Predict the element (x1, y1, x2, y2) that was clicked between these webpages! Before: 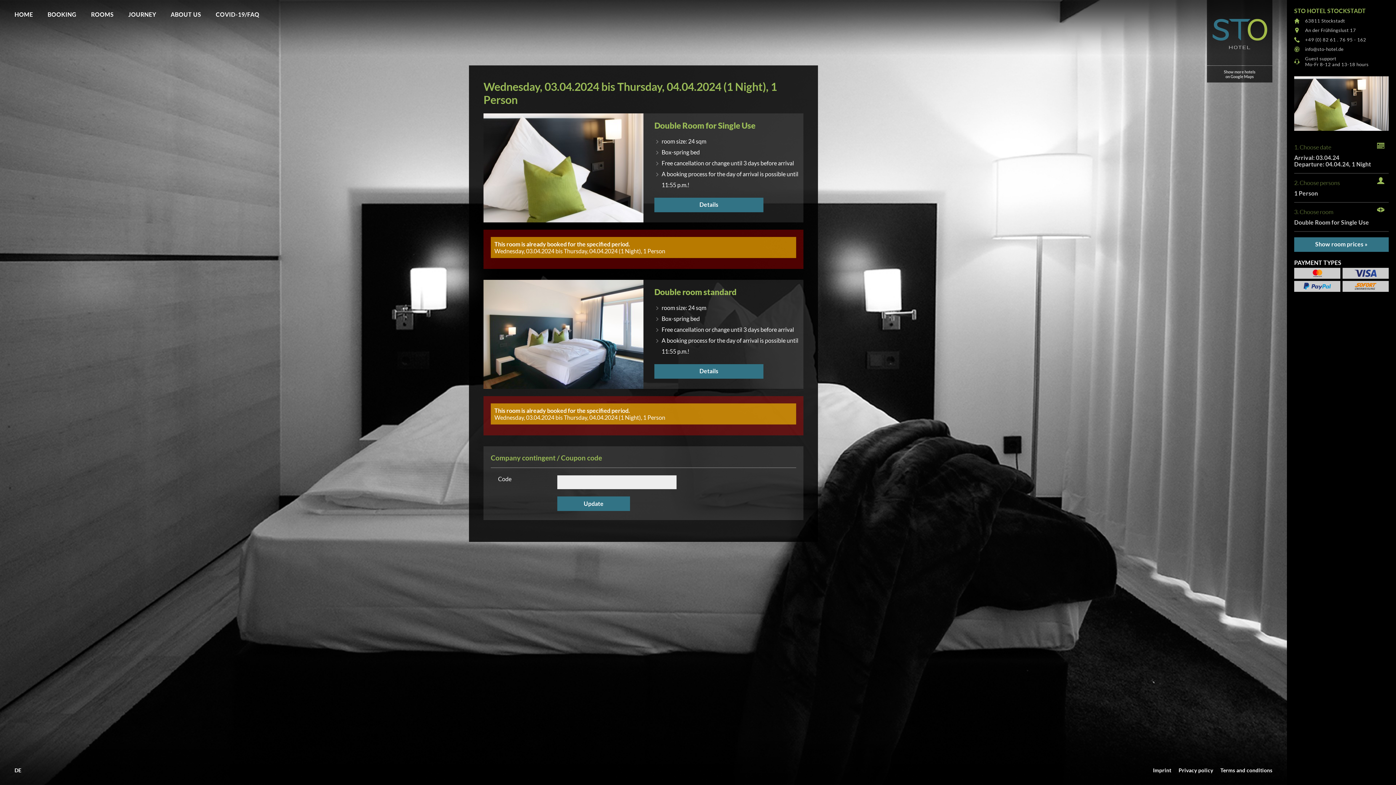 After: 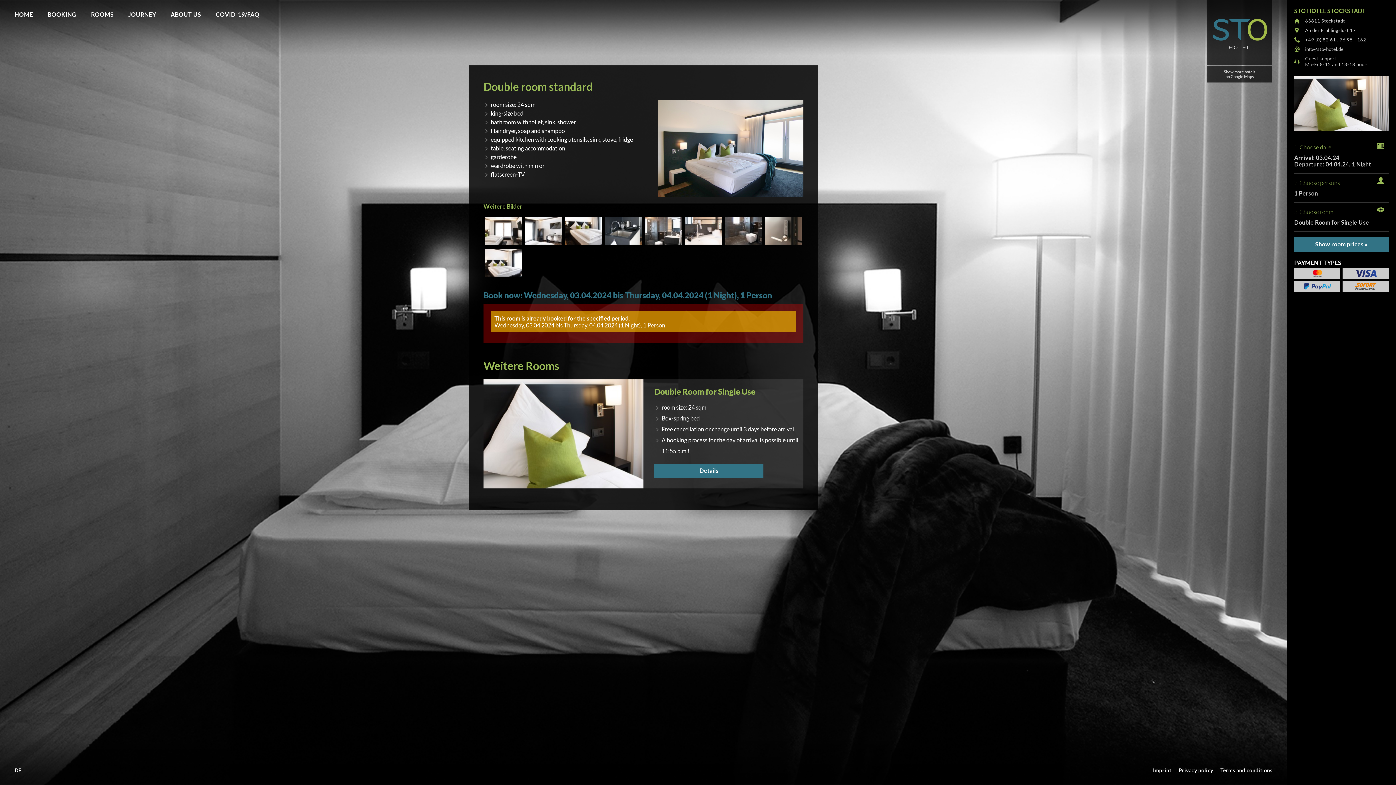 Action: label: Details bbox: (654, 364, 763, 378)